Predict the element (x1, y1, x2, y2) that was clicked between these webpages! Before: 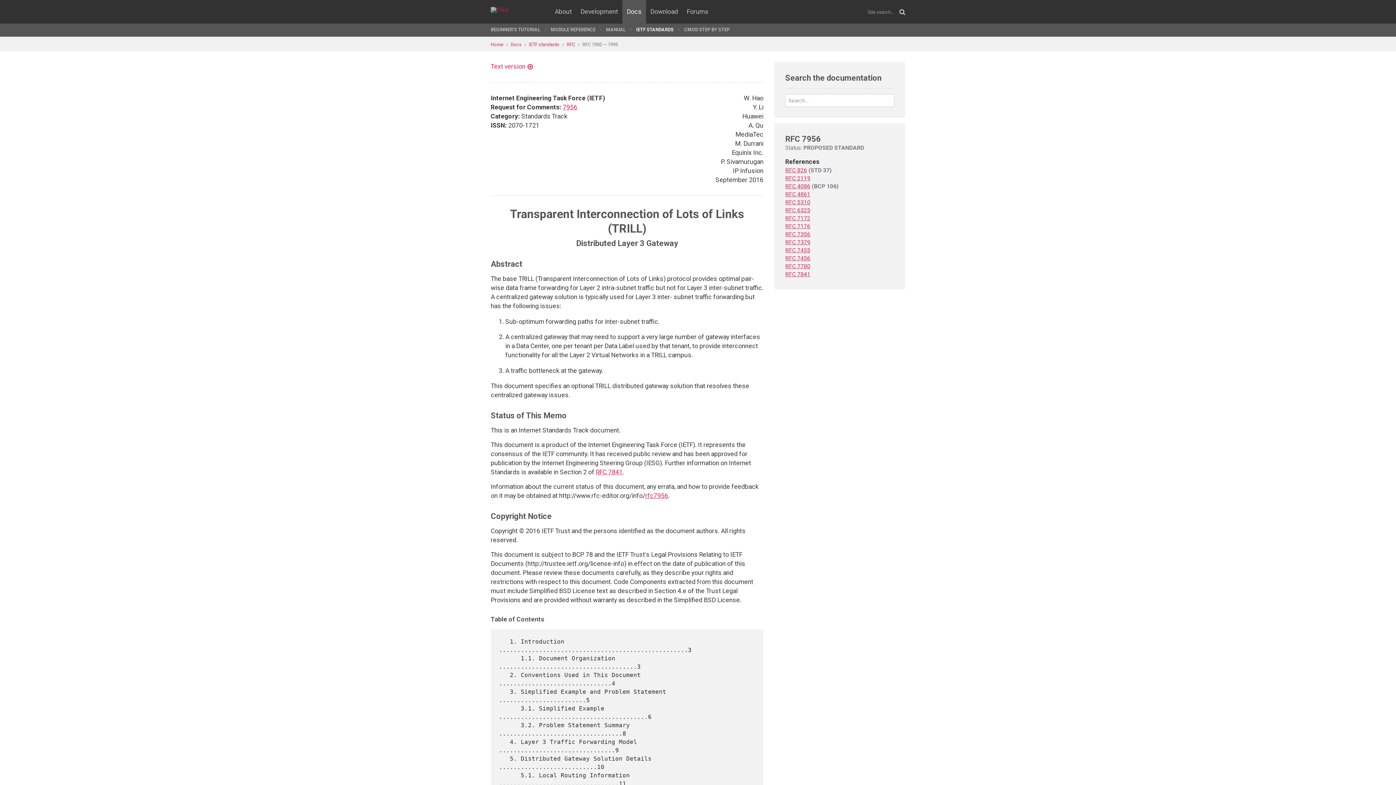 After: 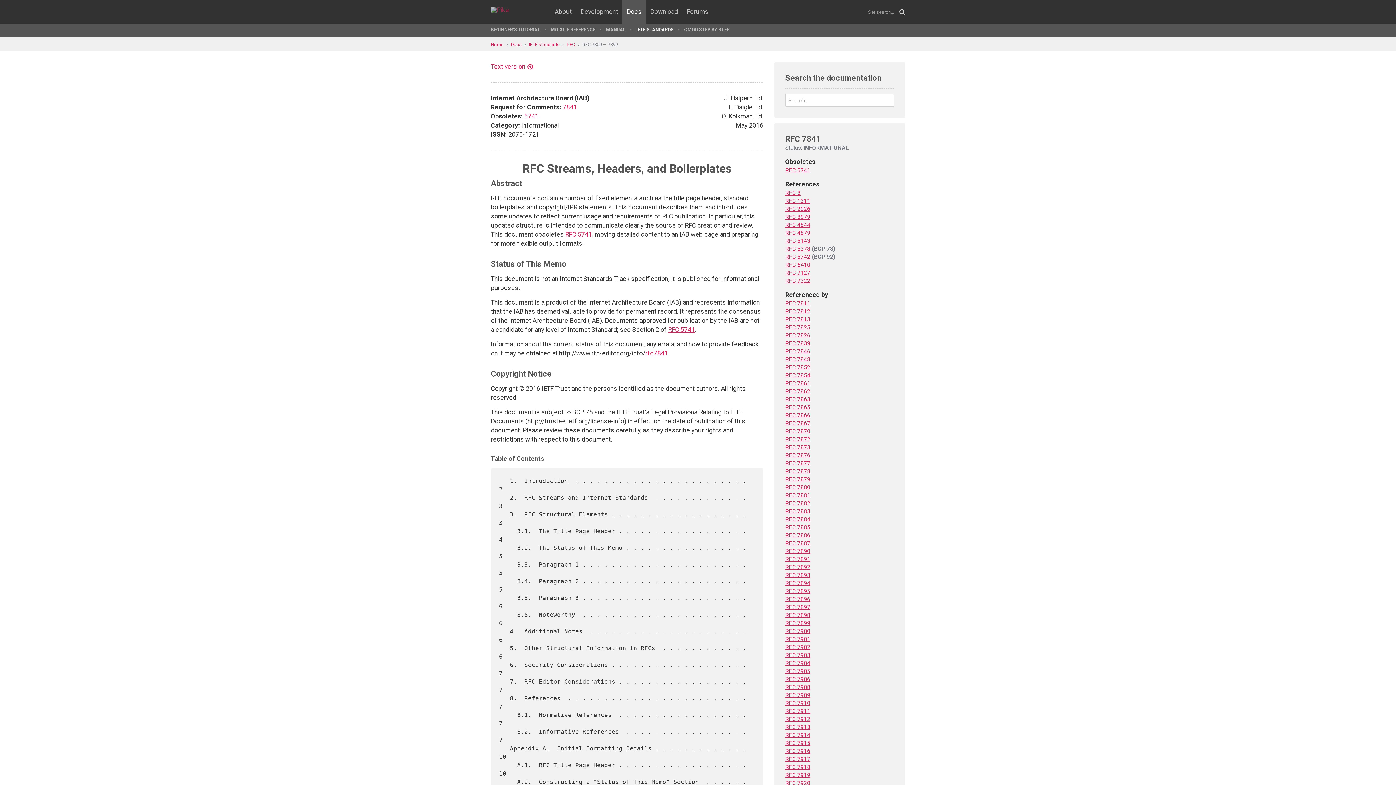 Action: label: RFC 7841 bbox: (785, 271, 810, 277)